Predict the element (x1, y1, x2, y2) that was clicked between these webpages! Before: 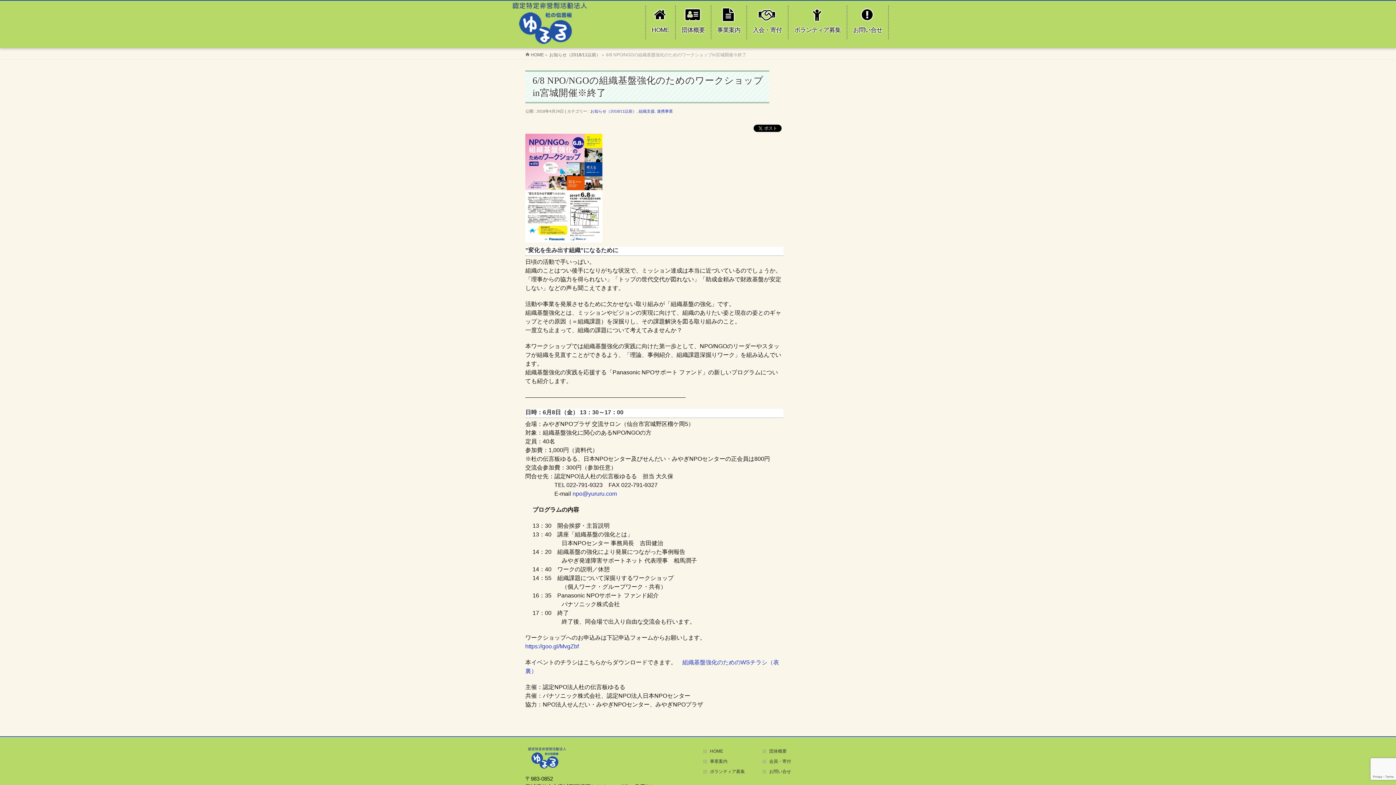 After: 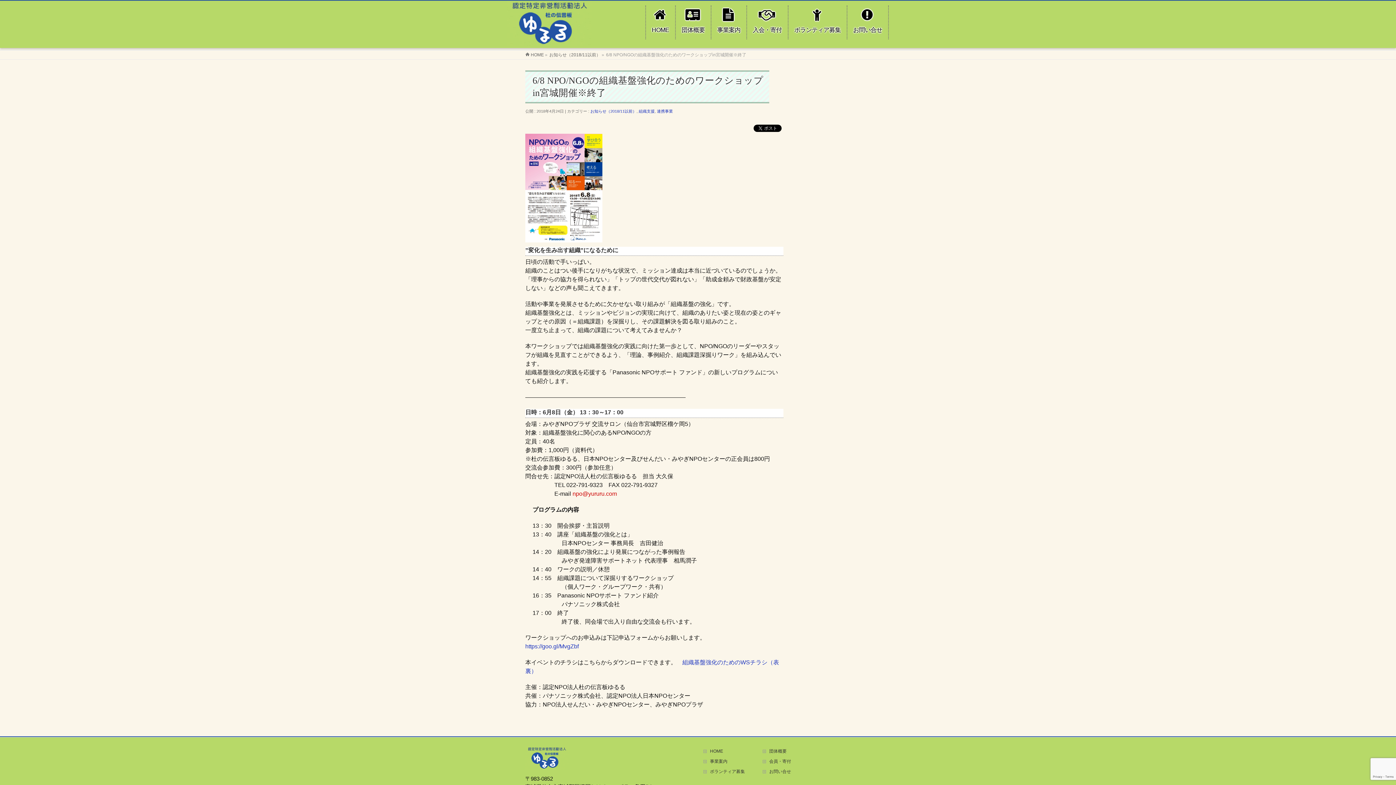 Action: bbox: (572, 491, 617, 497) label: npo@yururu.com